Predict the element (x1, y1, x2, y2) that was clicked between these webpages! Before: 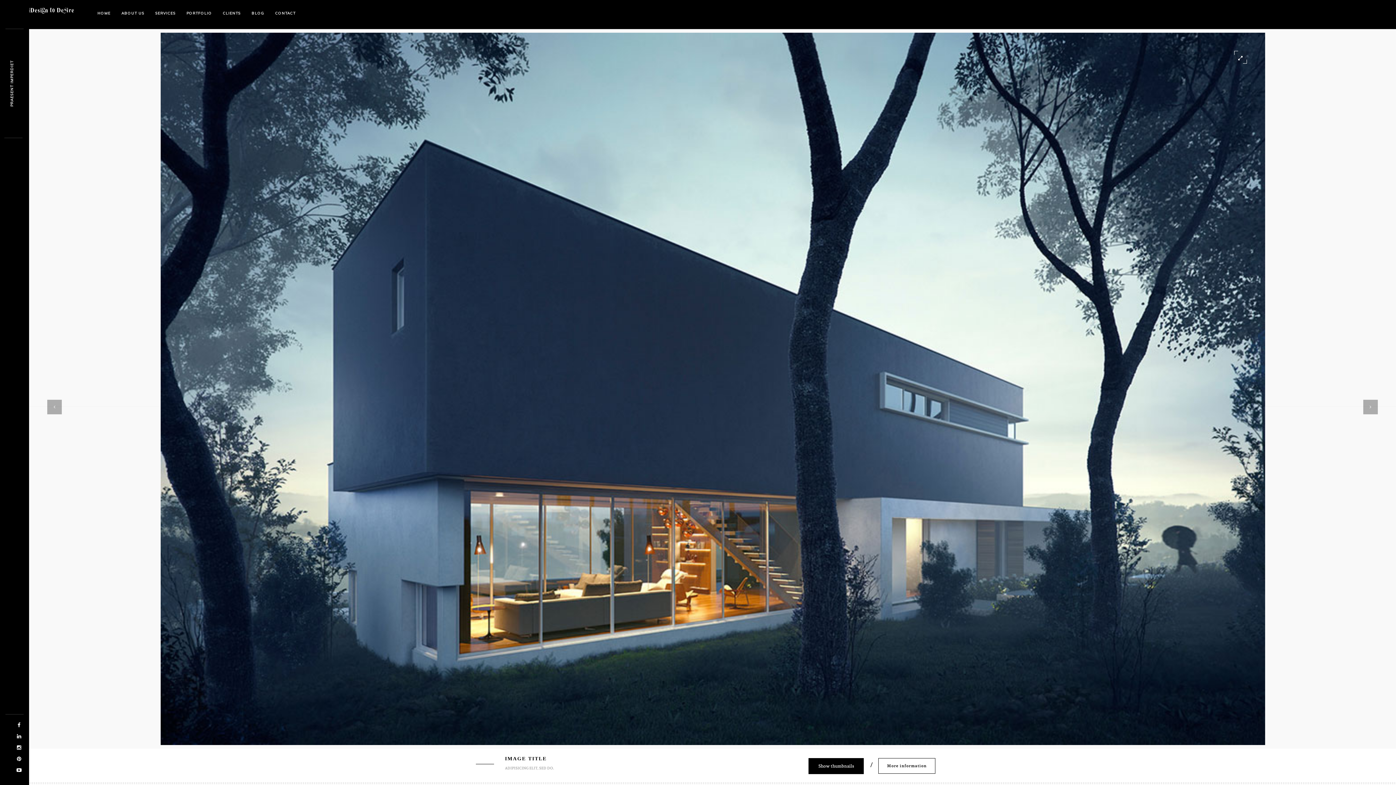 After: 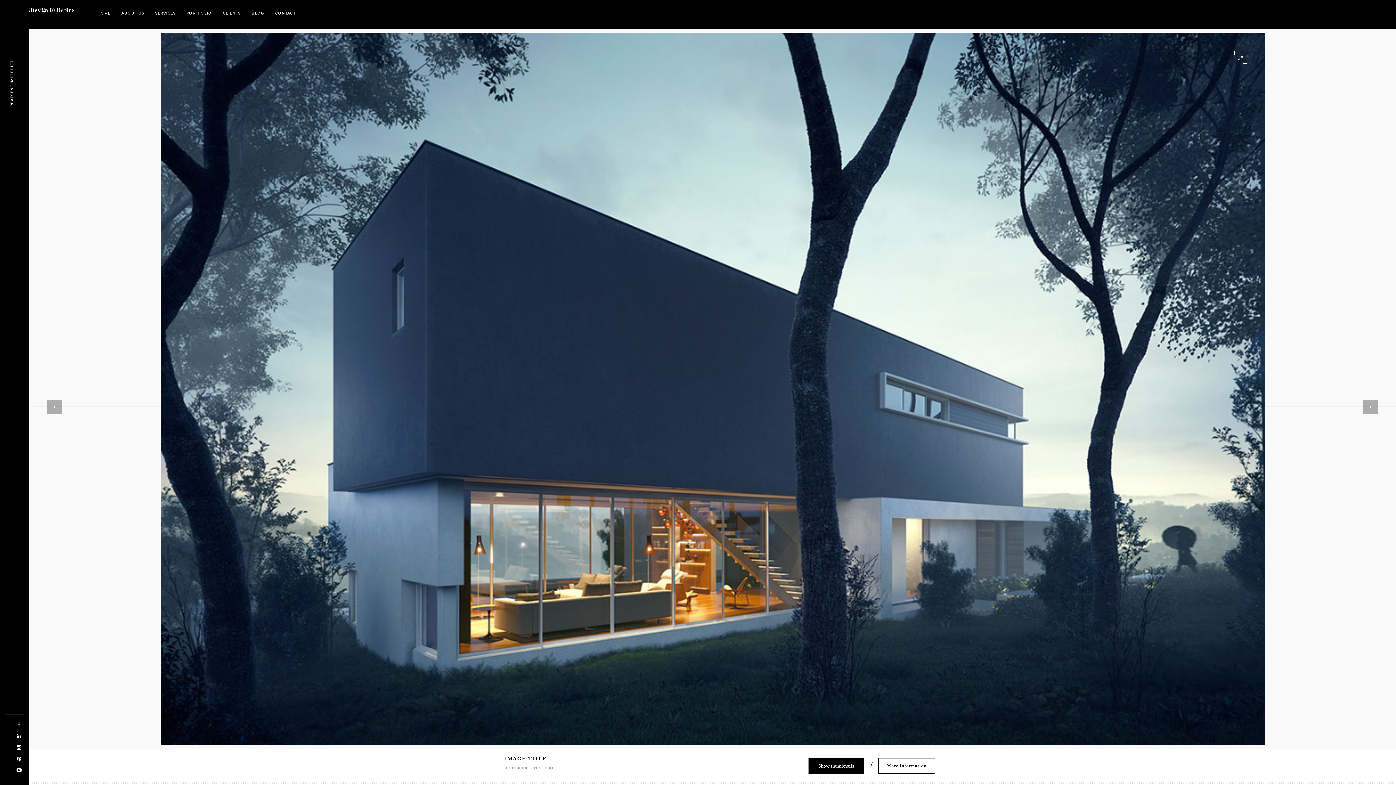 Action: bbox: (9, 721, 29, 729)